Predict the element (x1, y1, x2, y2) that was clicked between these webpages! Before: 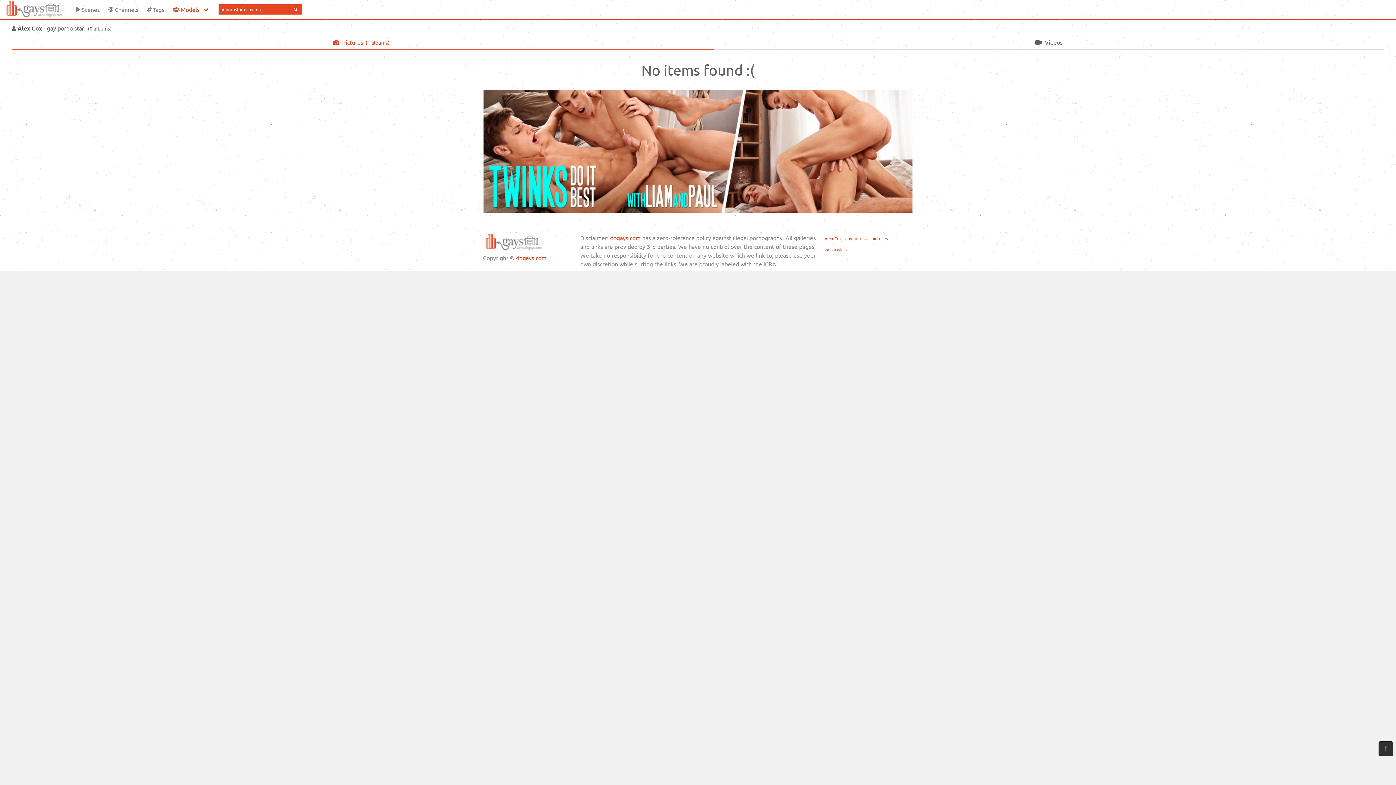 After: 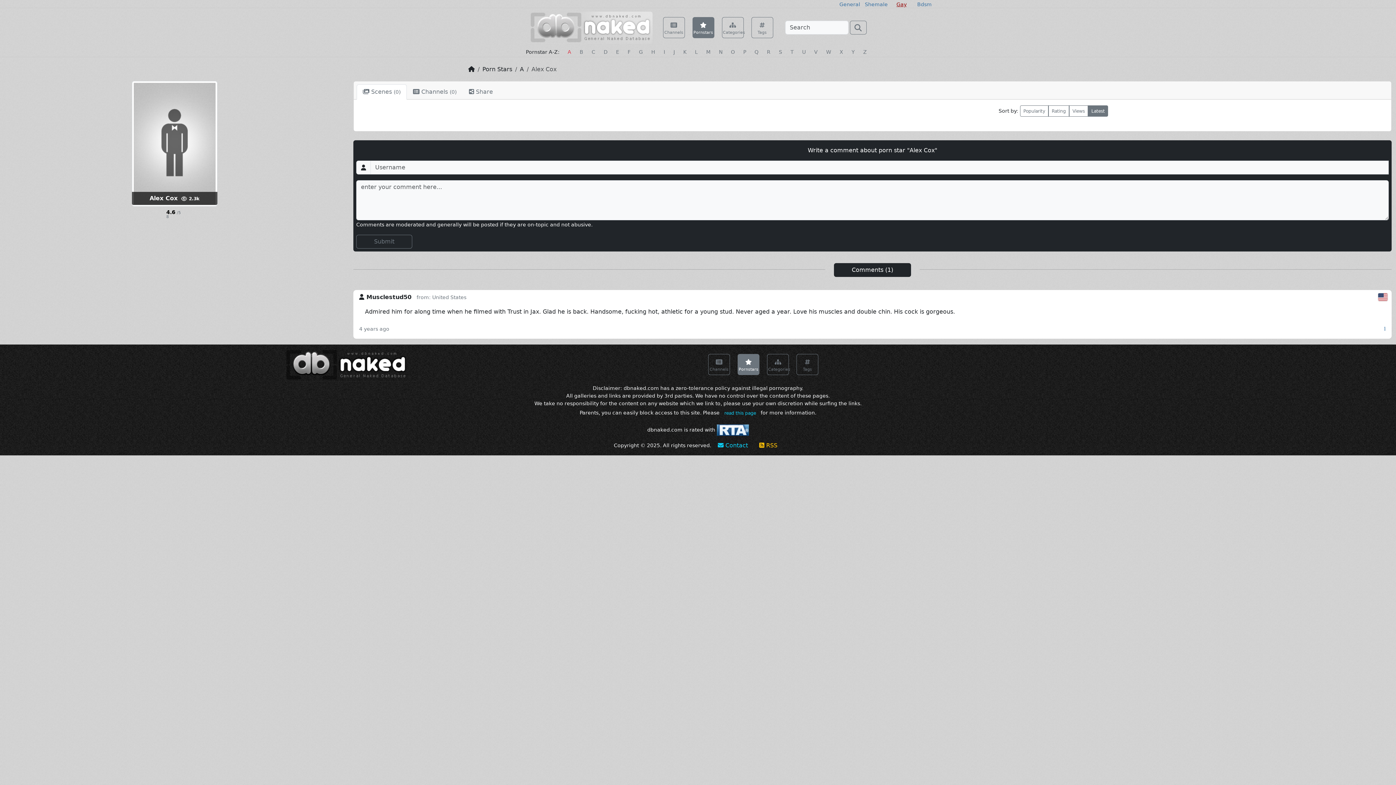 Action: bbox: (824, 235, 888, 241) label: Alex Cox - gay pornstar pictures